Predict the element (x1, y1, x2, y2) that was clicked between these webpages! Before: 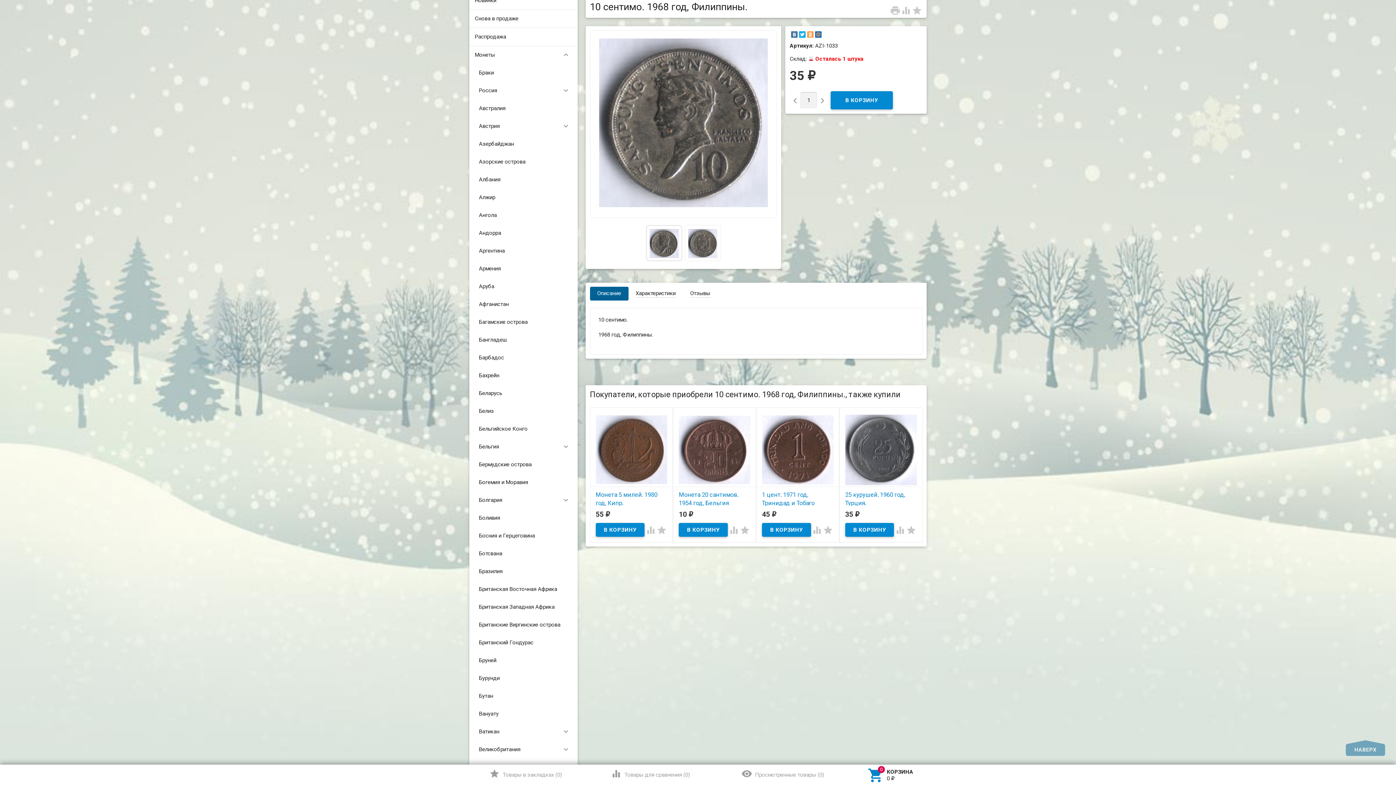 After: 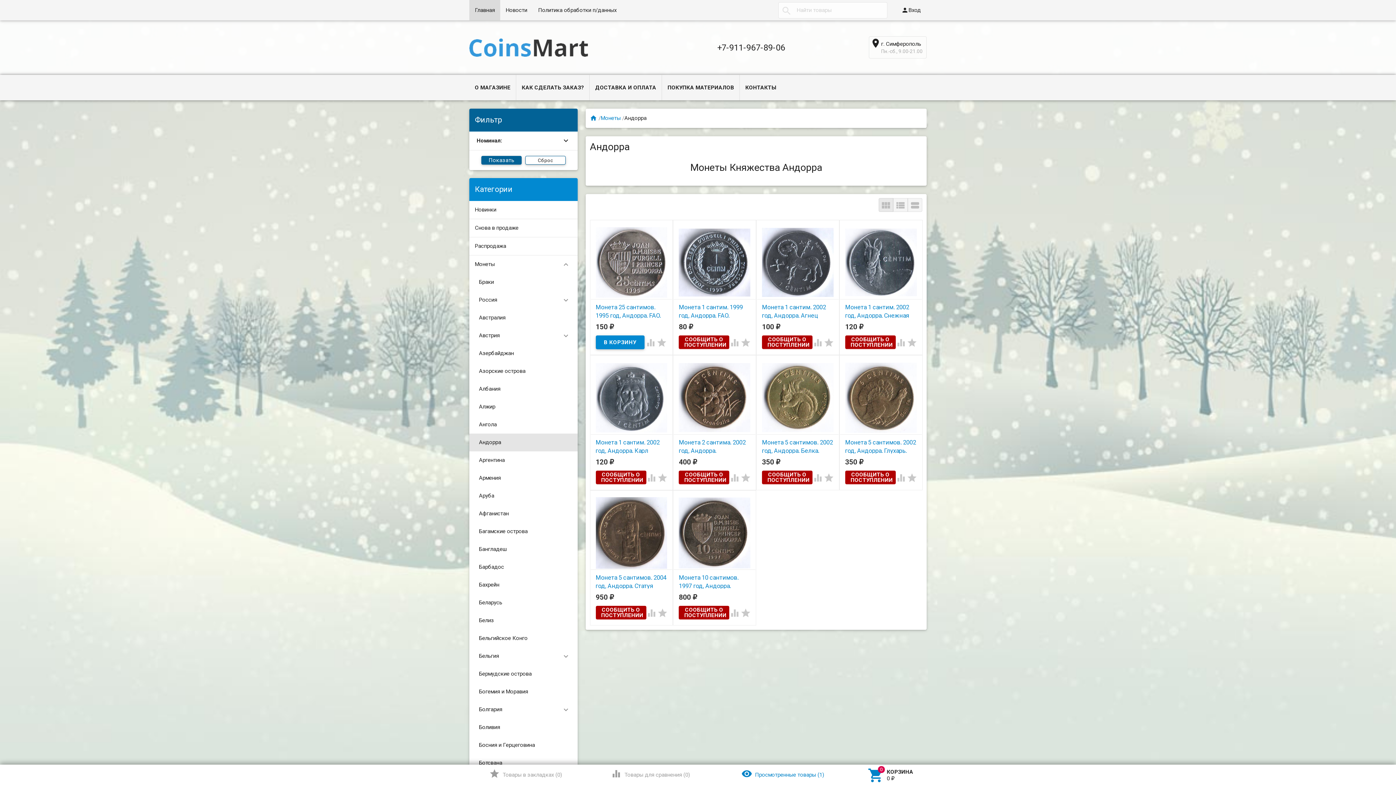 Action: bbox: (473, 224, 577, 242) label: Андорра